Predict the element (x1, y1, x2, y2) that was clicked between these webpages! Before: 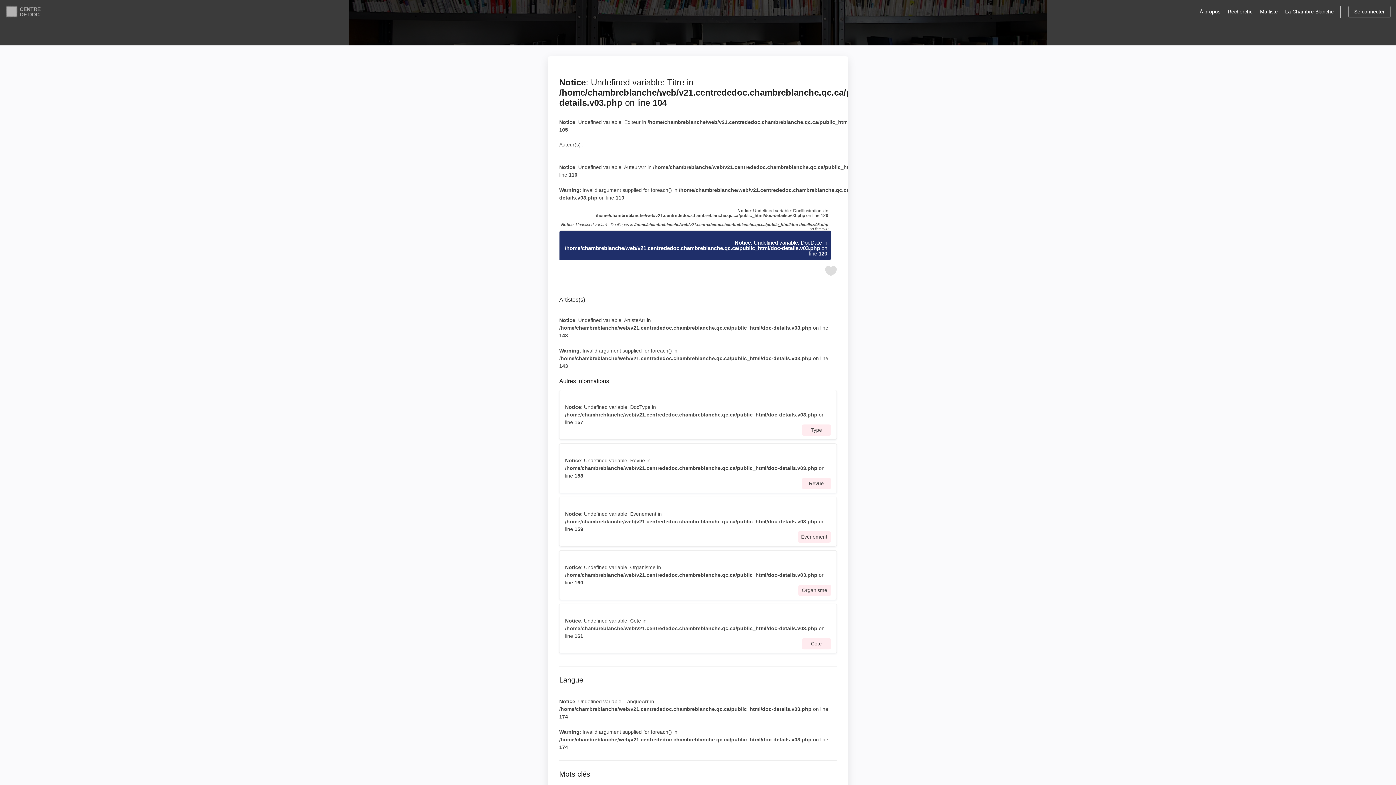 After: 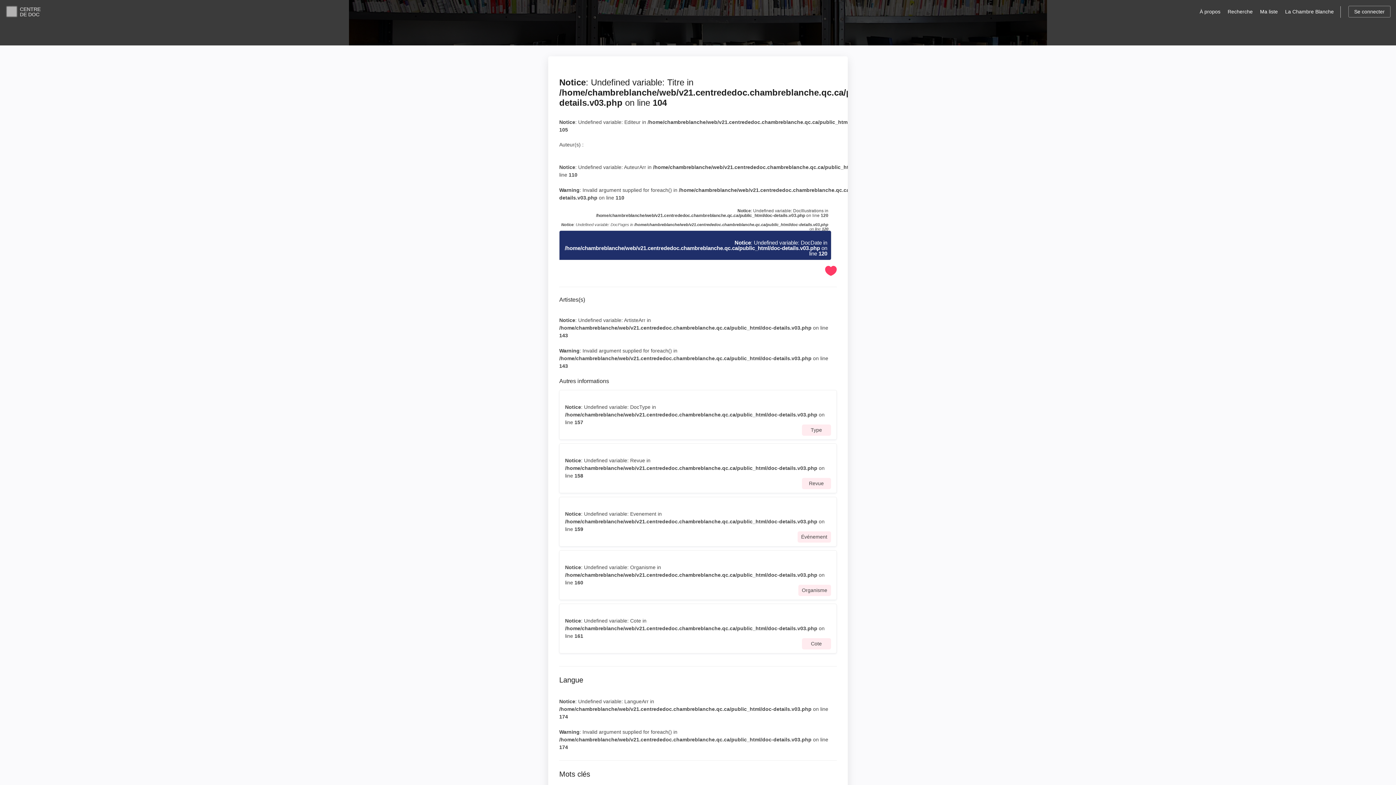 Action: bbox: (825, 264, 836, 277)